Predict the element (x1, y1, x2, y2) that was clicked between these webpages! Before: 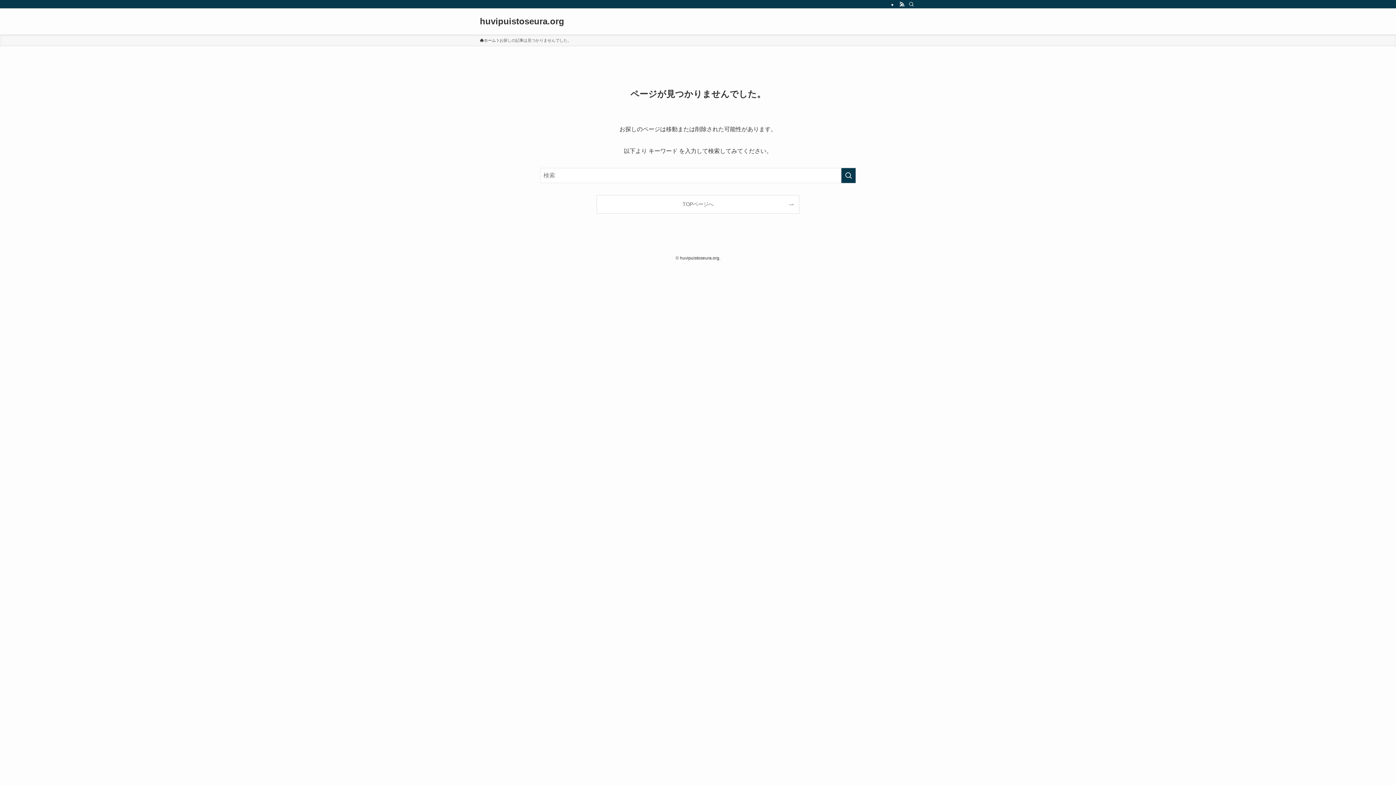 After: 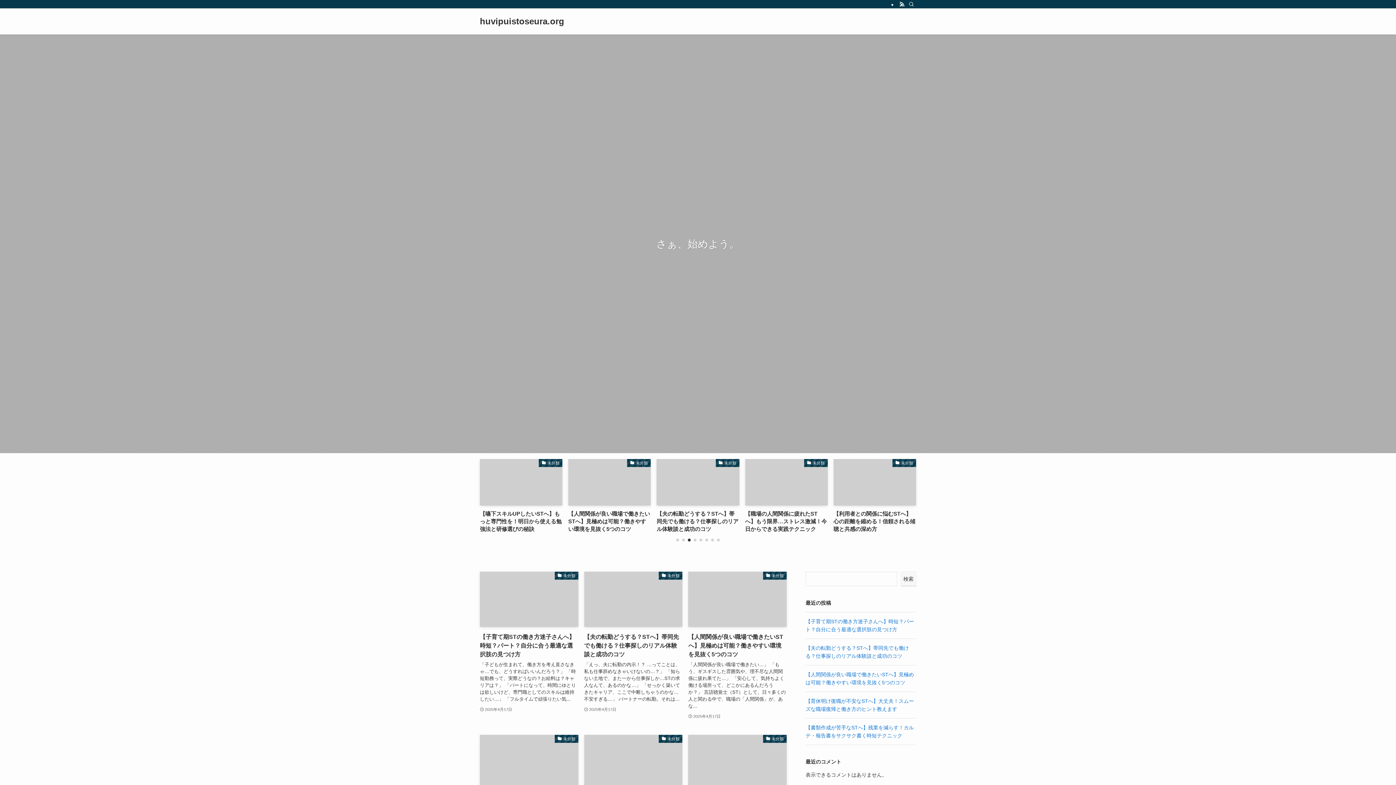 Action: bbox: (597, 195, 799, 213) label: TOPページへ